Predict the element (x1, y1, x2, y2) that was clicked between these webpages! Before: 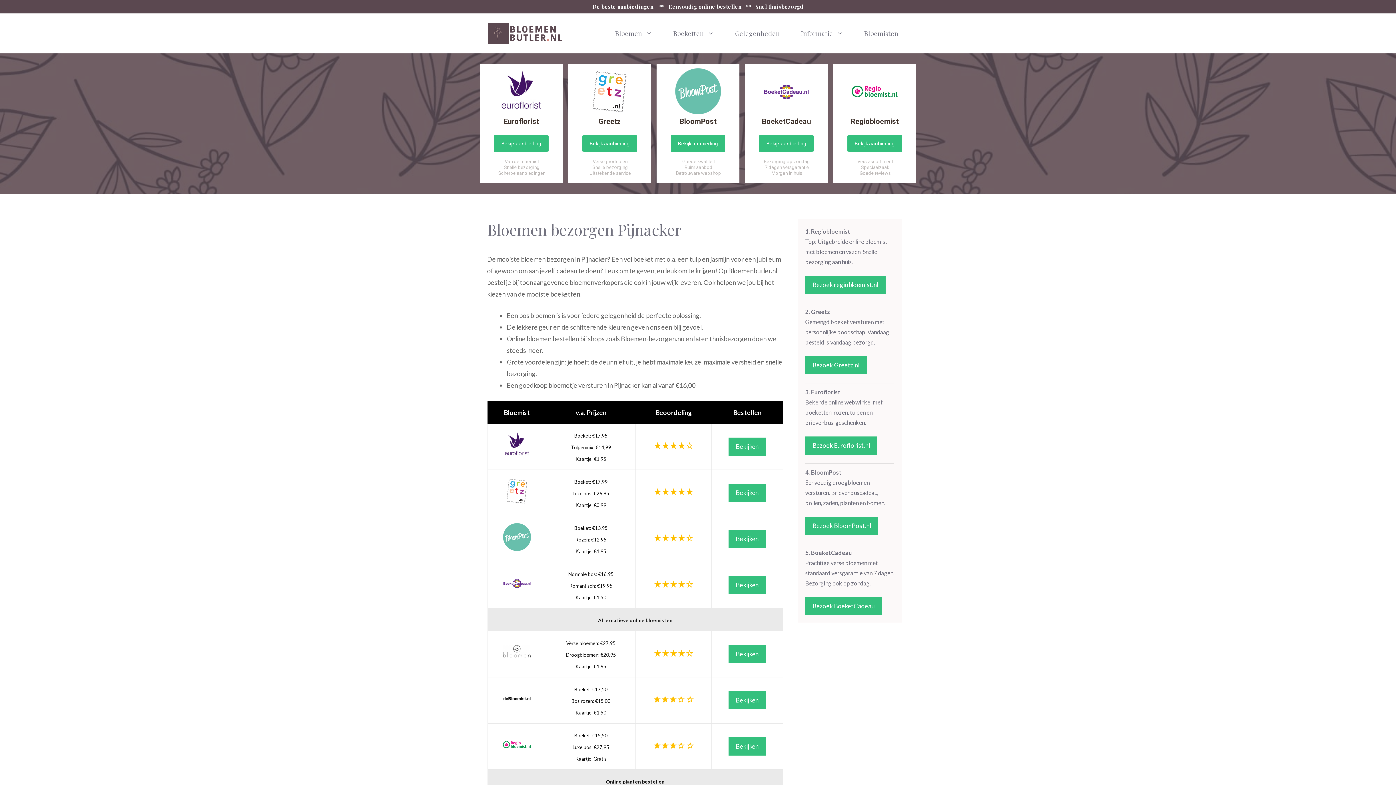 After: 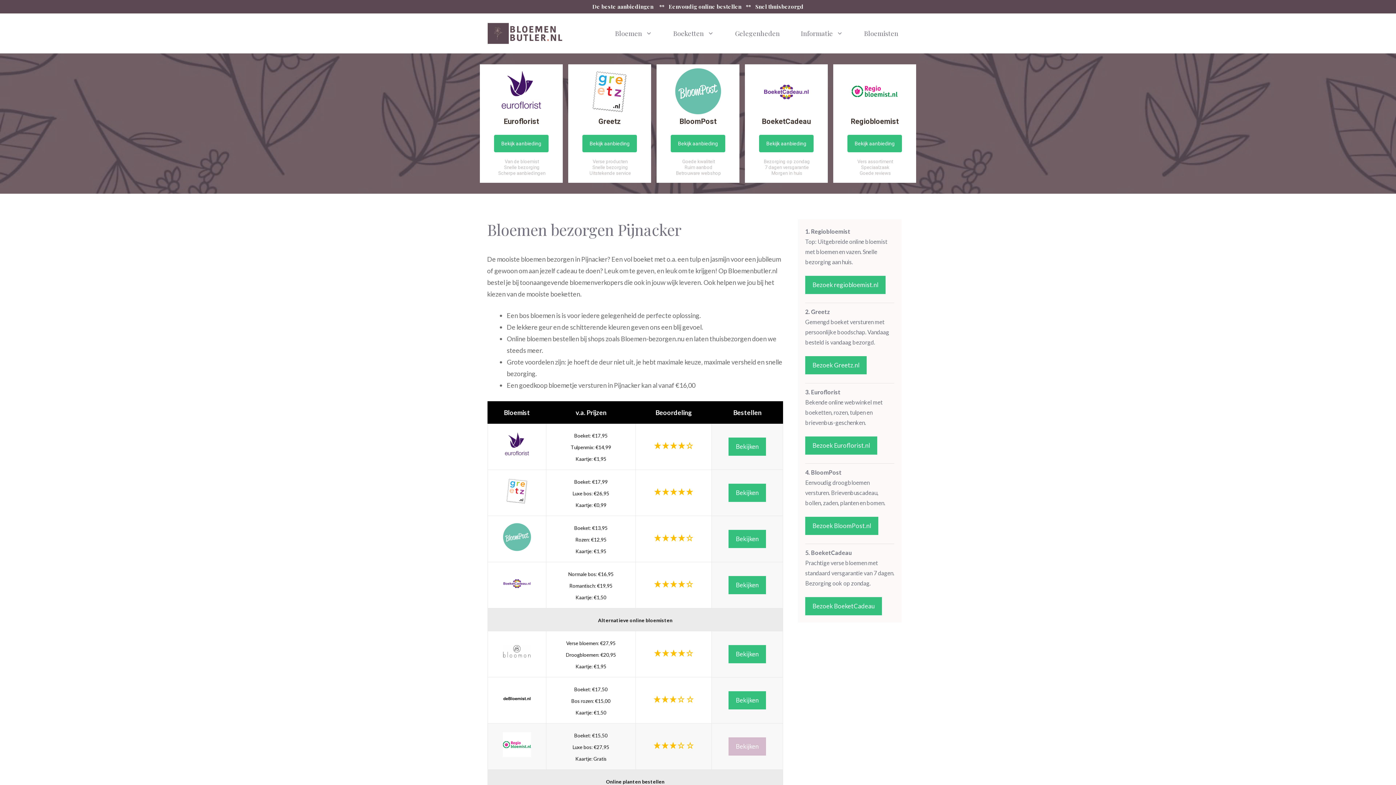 Action: label: Bekijken bbox: (728, 737, 766, 755)